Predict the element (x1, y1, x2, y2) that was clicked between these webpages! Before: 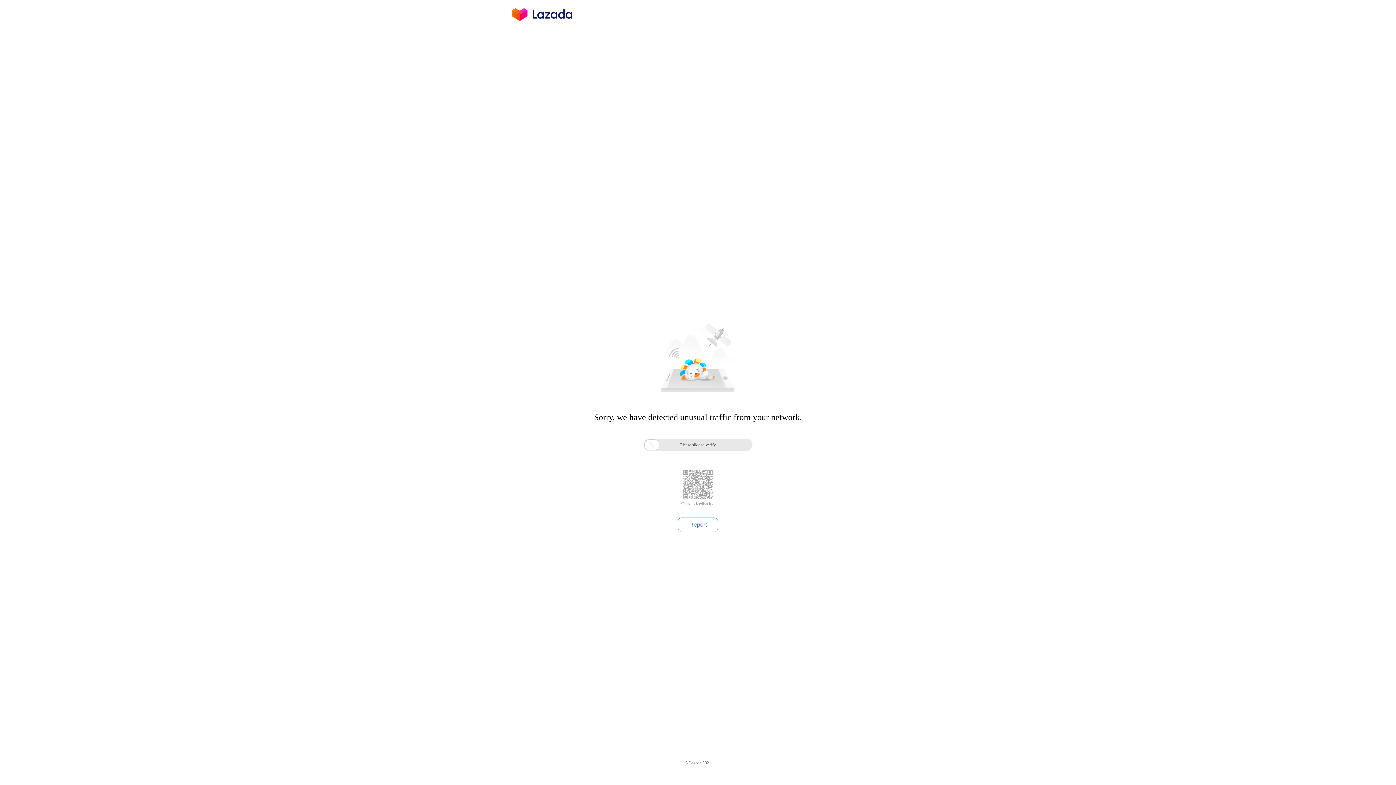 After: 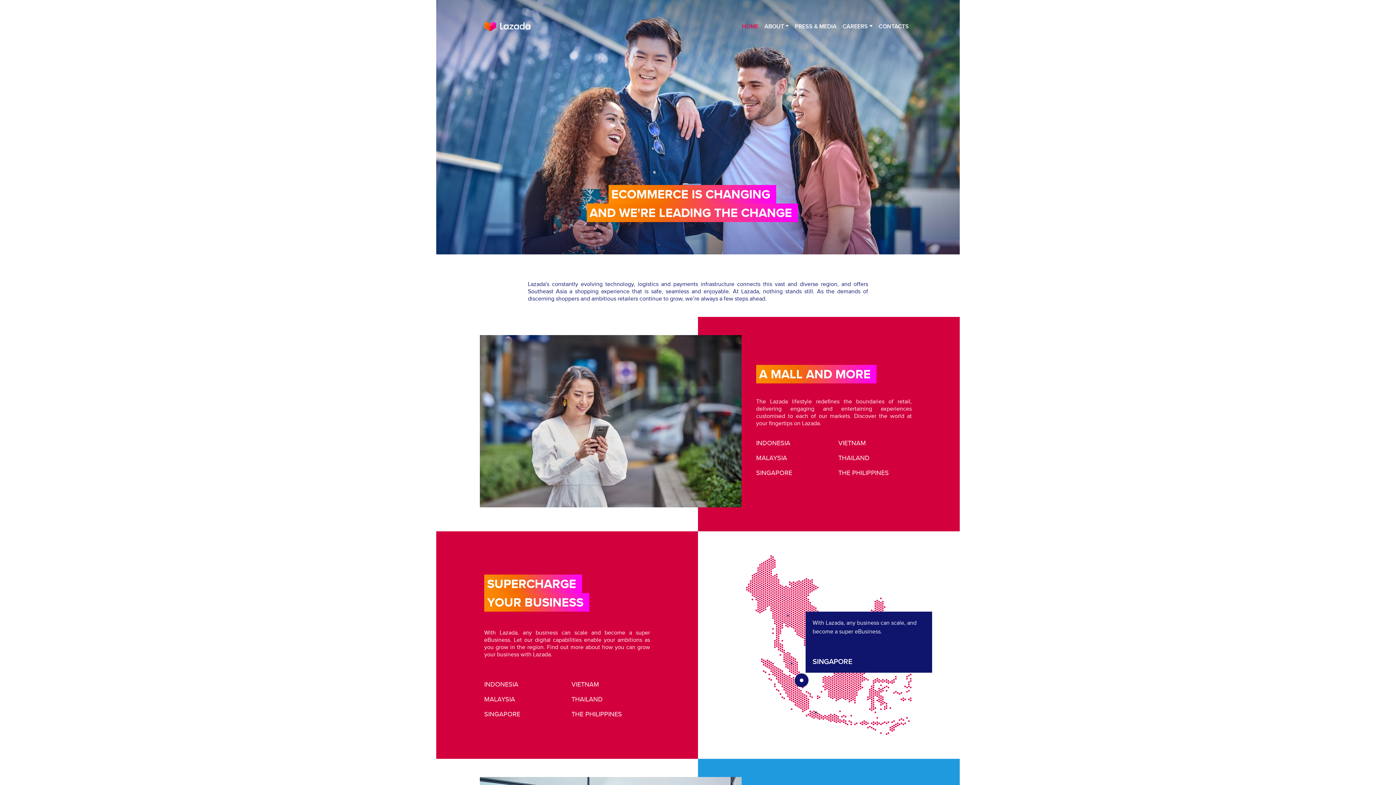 Action: bbox: (512, 16, 572, 25)